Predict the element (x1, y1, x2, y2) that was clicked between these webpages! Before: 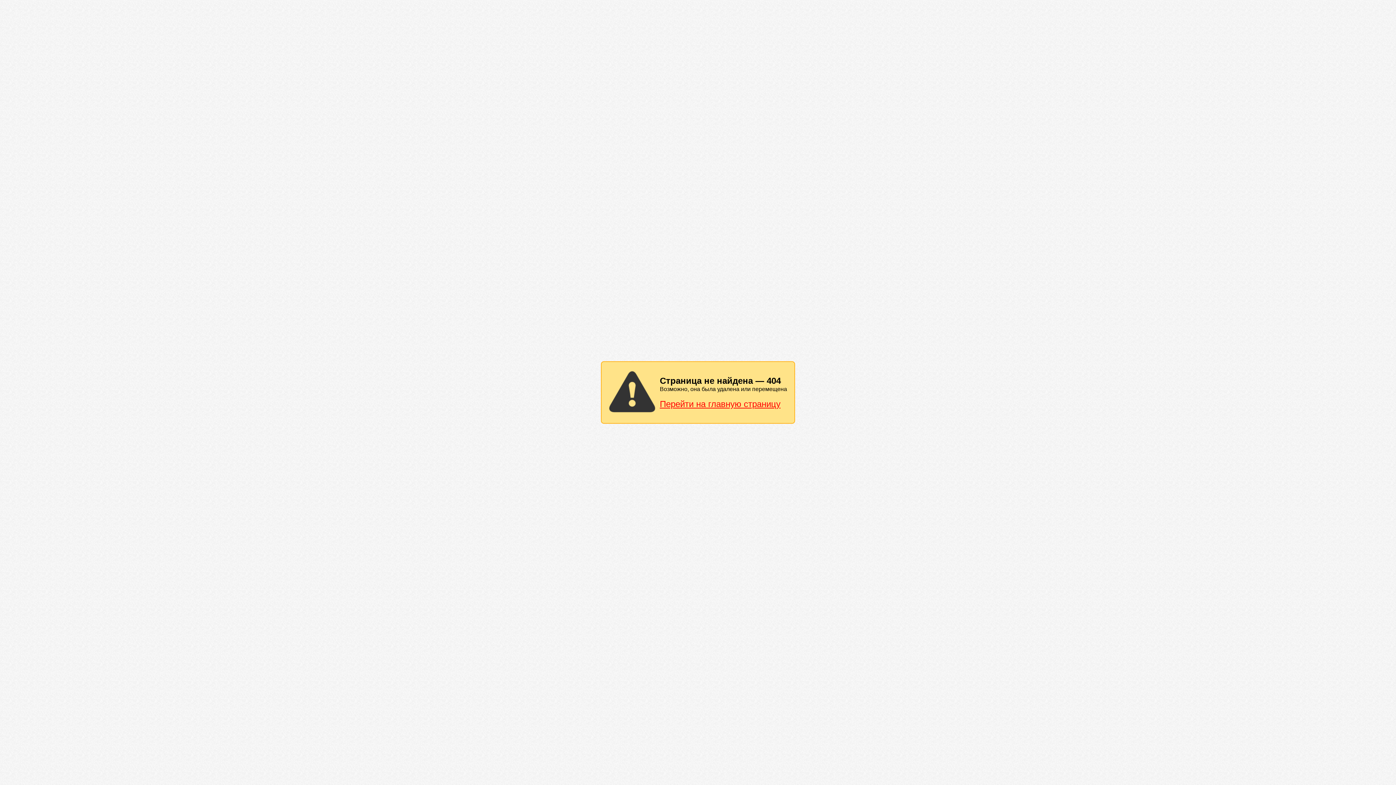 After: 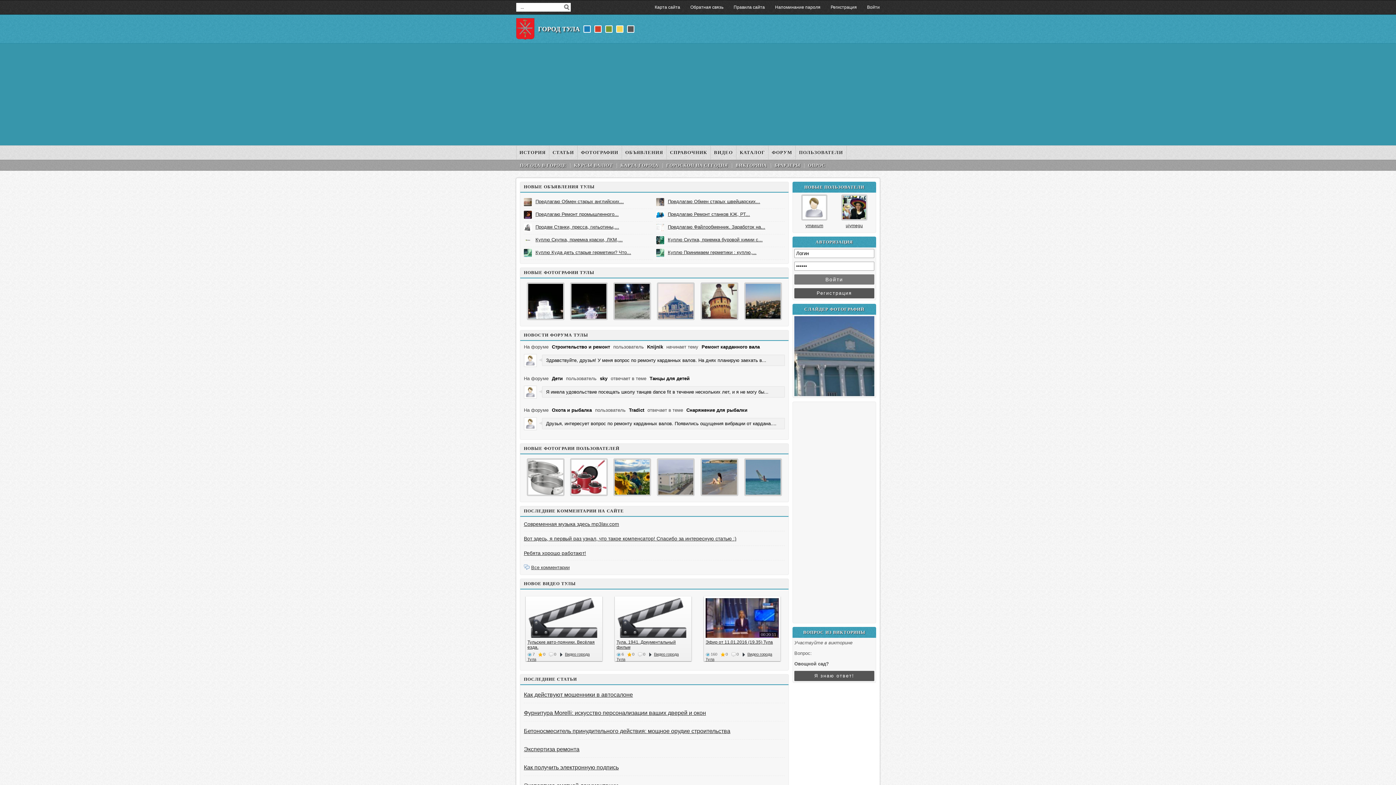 Action: label: Перейти на главную страницу bbox: (660, 399, 780, 409)